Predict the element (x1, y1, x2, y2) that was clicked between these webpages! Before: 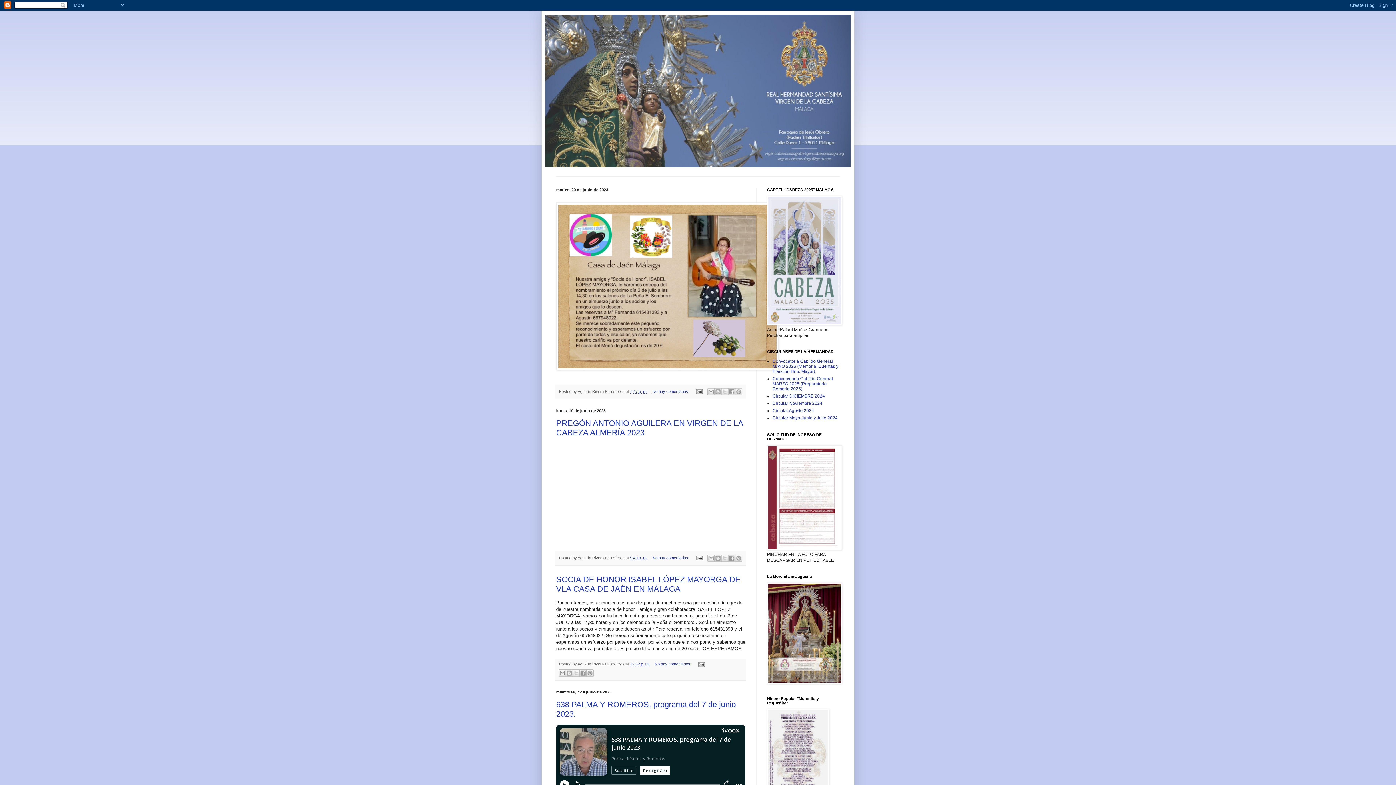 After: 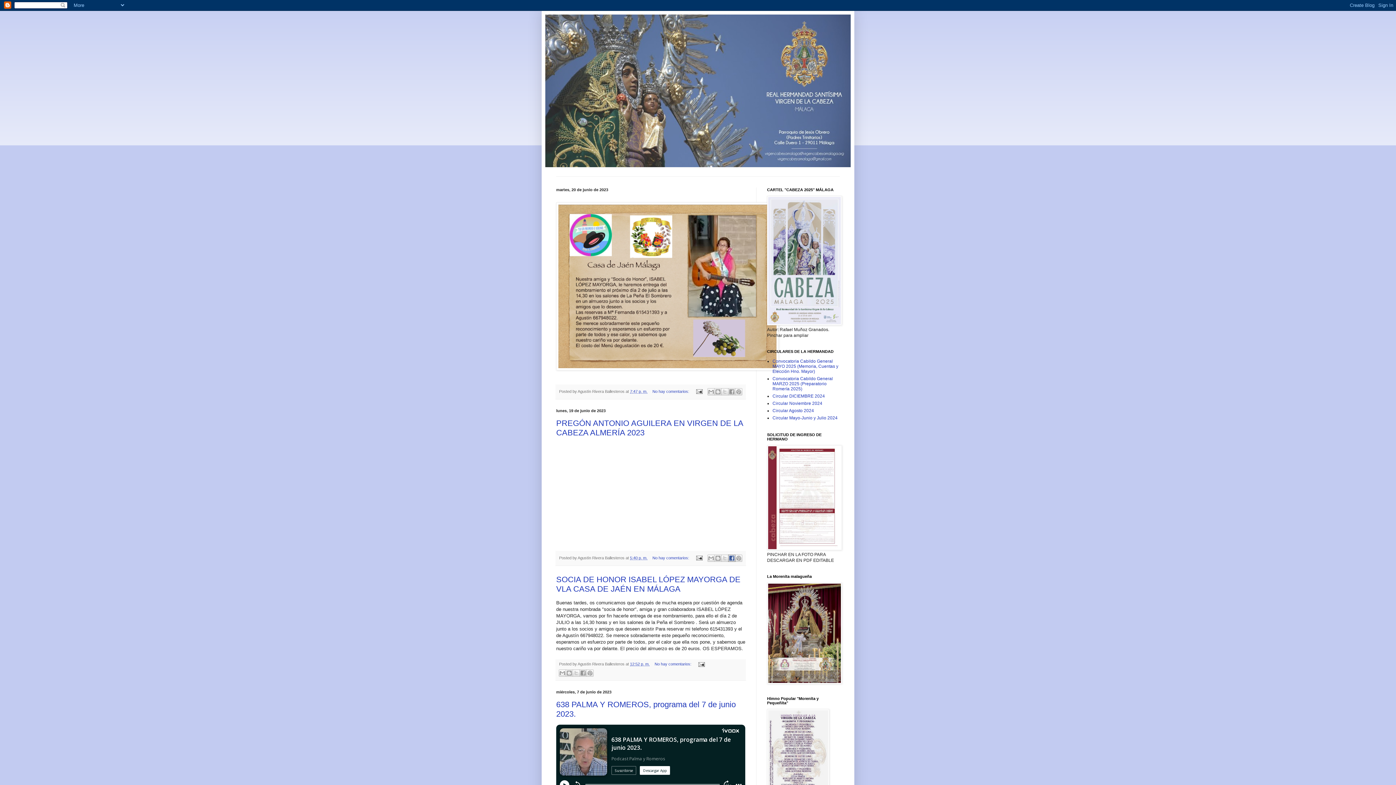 Action: label: Compartir con Facebook bbox: (728, 554, 735, 562)